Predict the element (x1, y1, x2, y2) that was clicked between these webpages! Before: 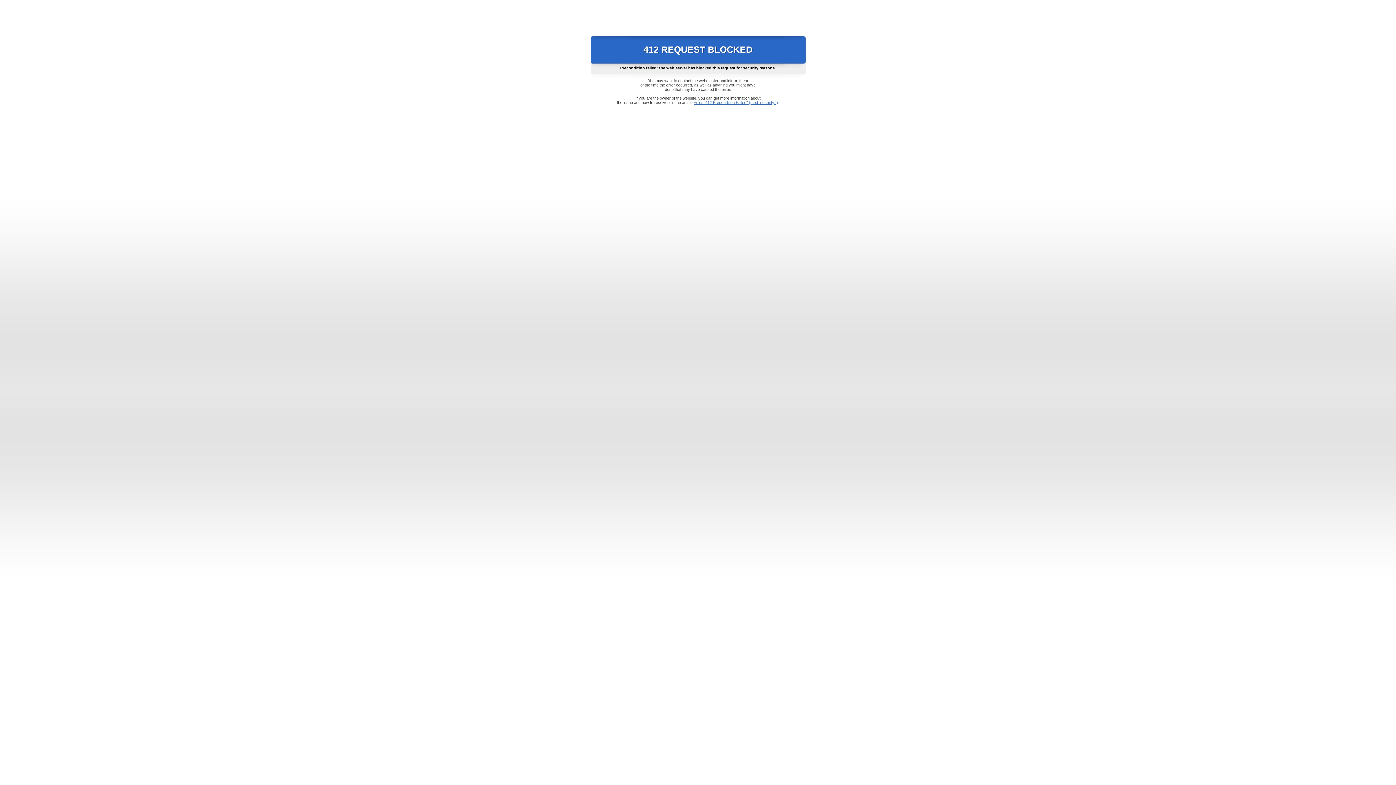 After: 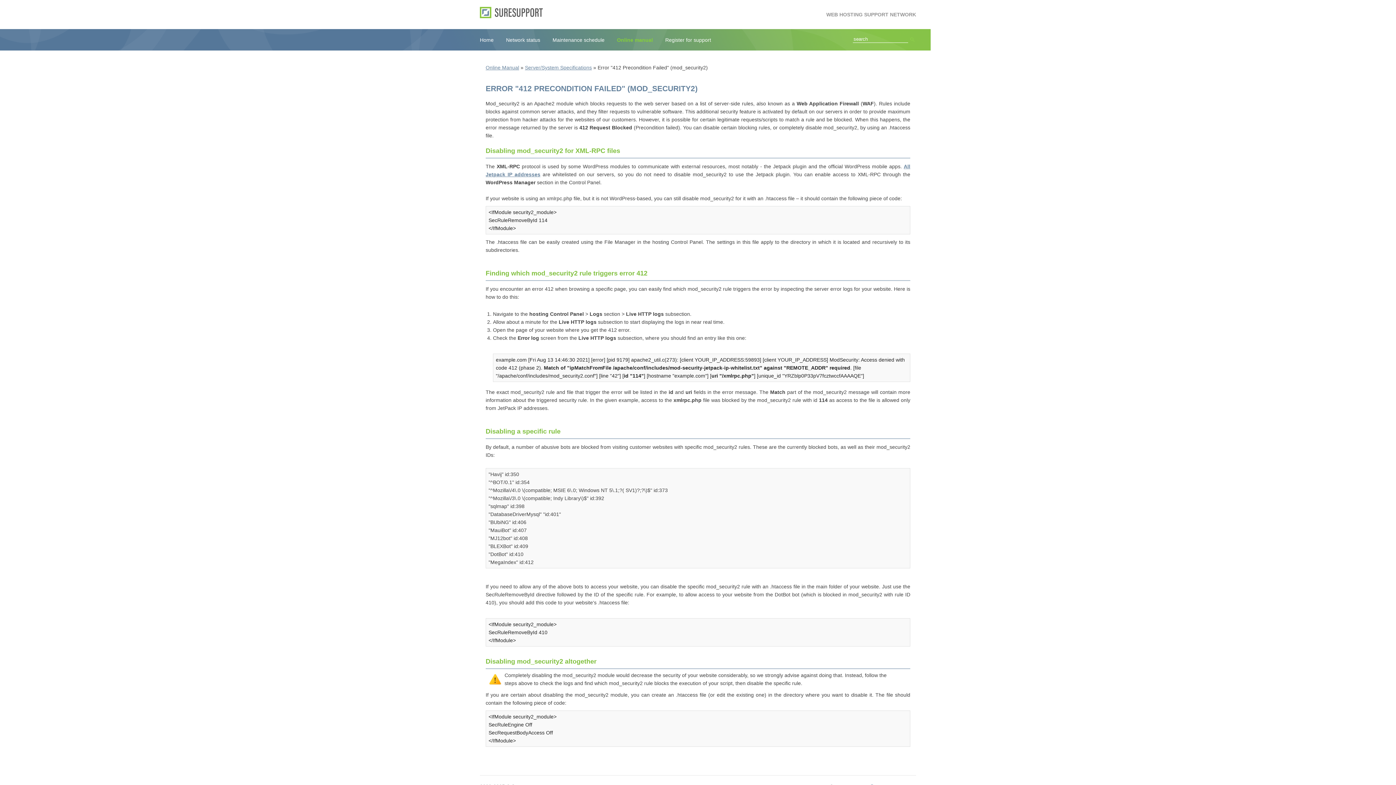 Action: label: Error "412 Precondition Failed" (mod_security2) bbox: (693, 100, 778, 104)